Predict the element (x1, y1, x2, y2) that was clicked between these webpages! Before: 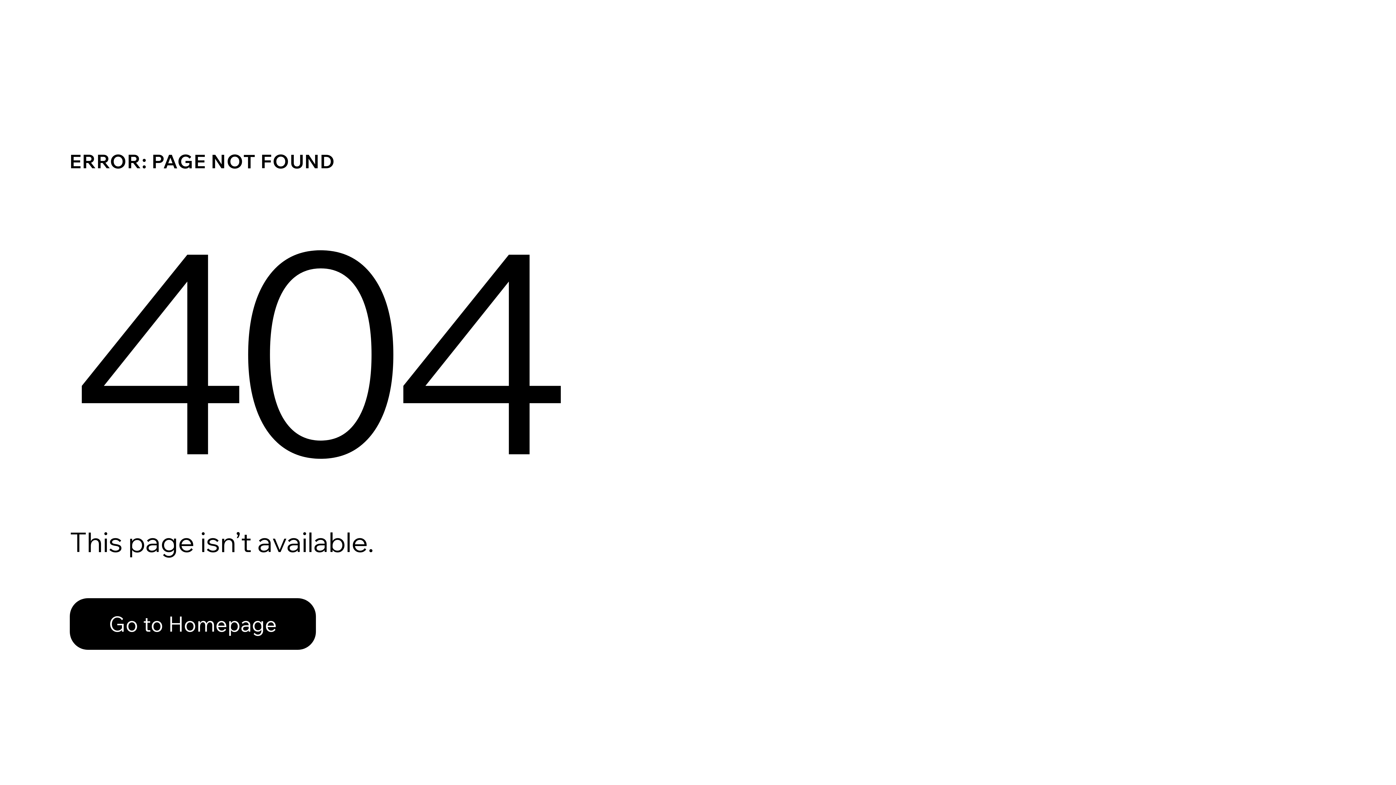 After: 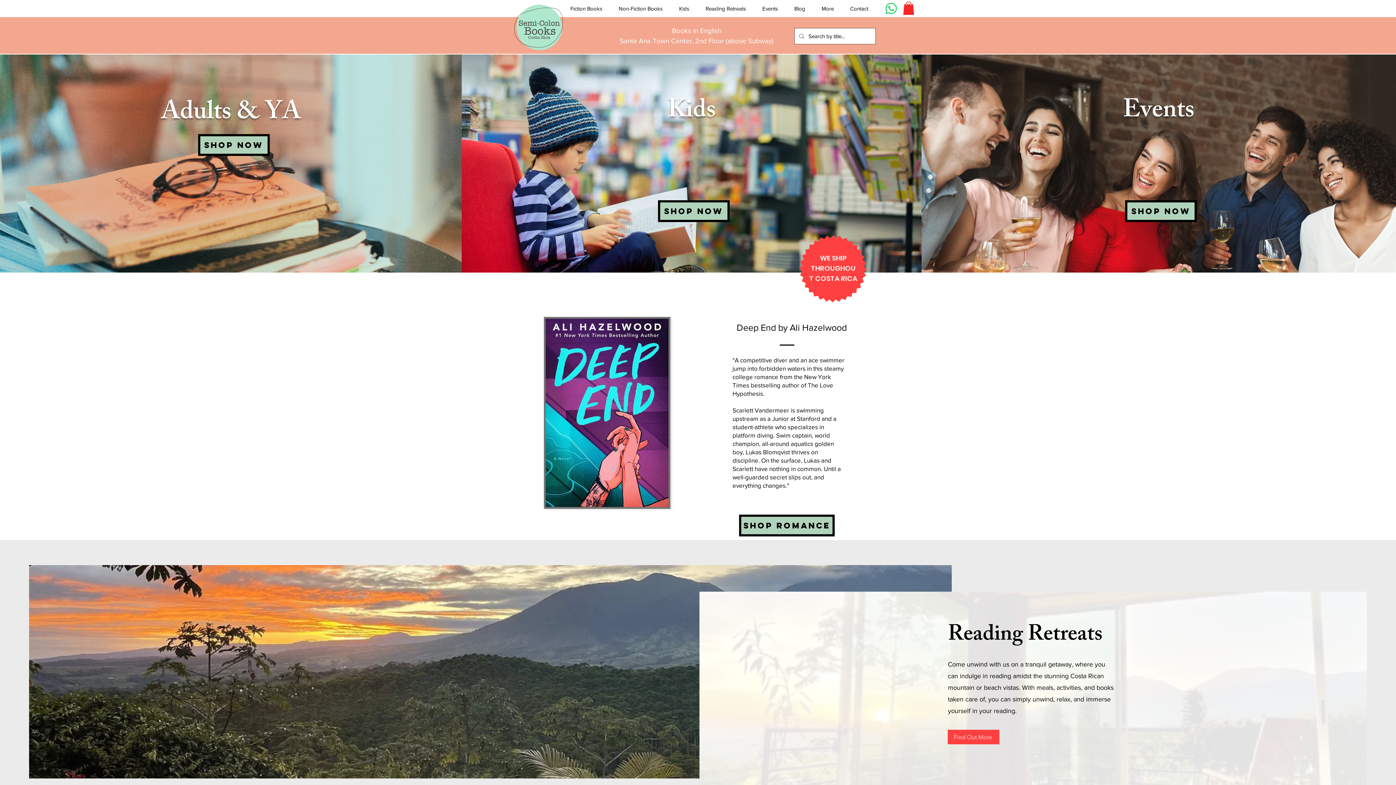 Action: bbox: (69, 582, 768, 659) label: Go to Homepage